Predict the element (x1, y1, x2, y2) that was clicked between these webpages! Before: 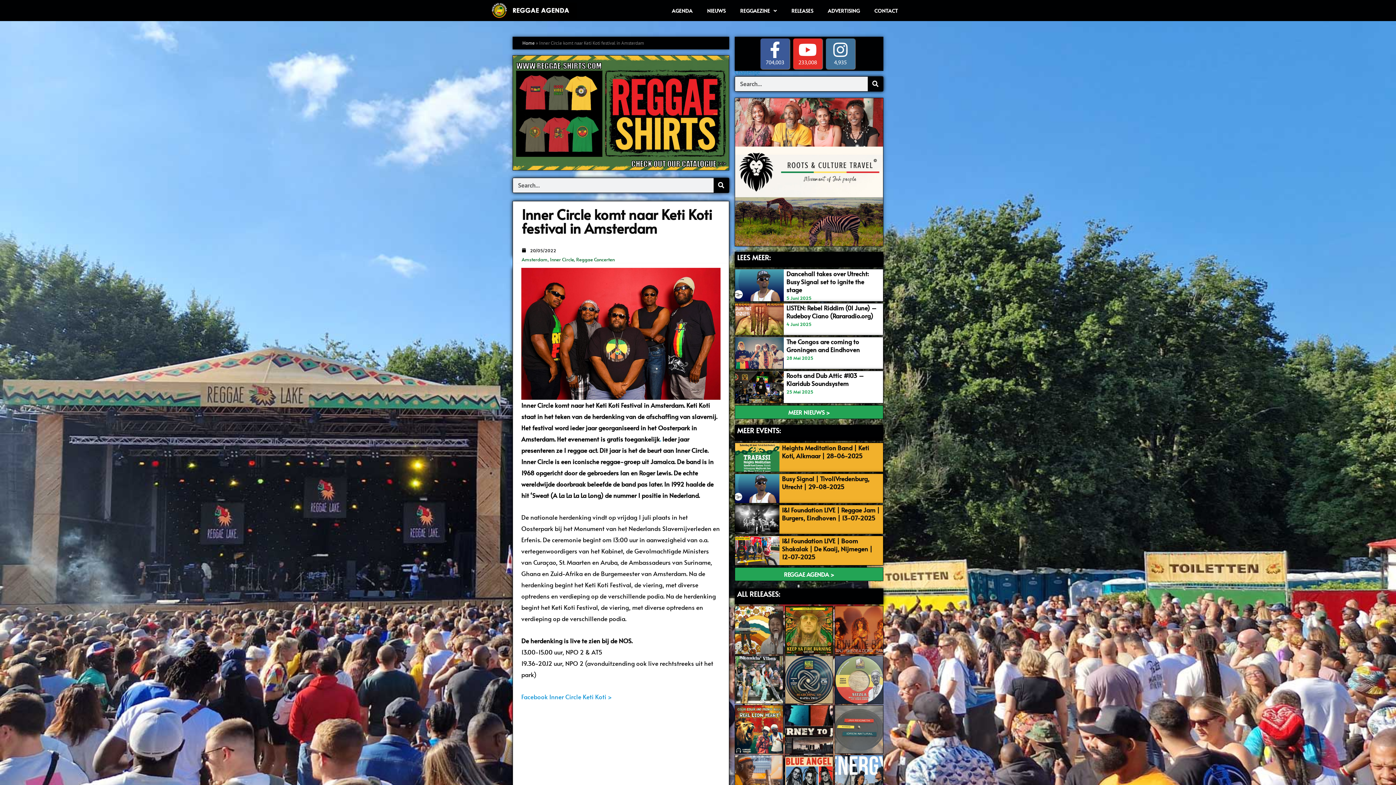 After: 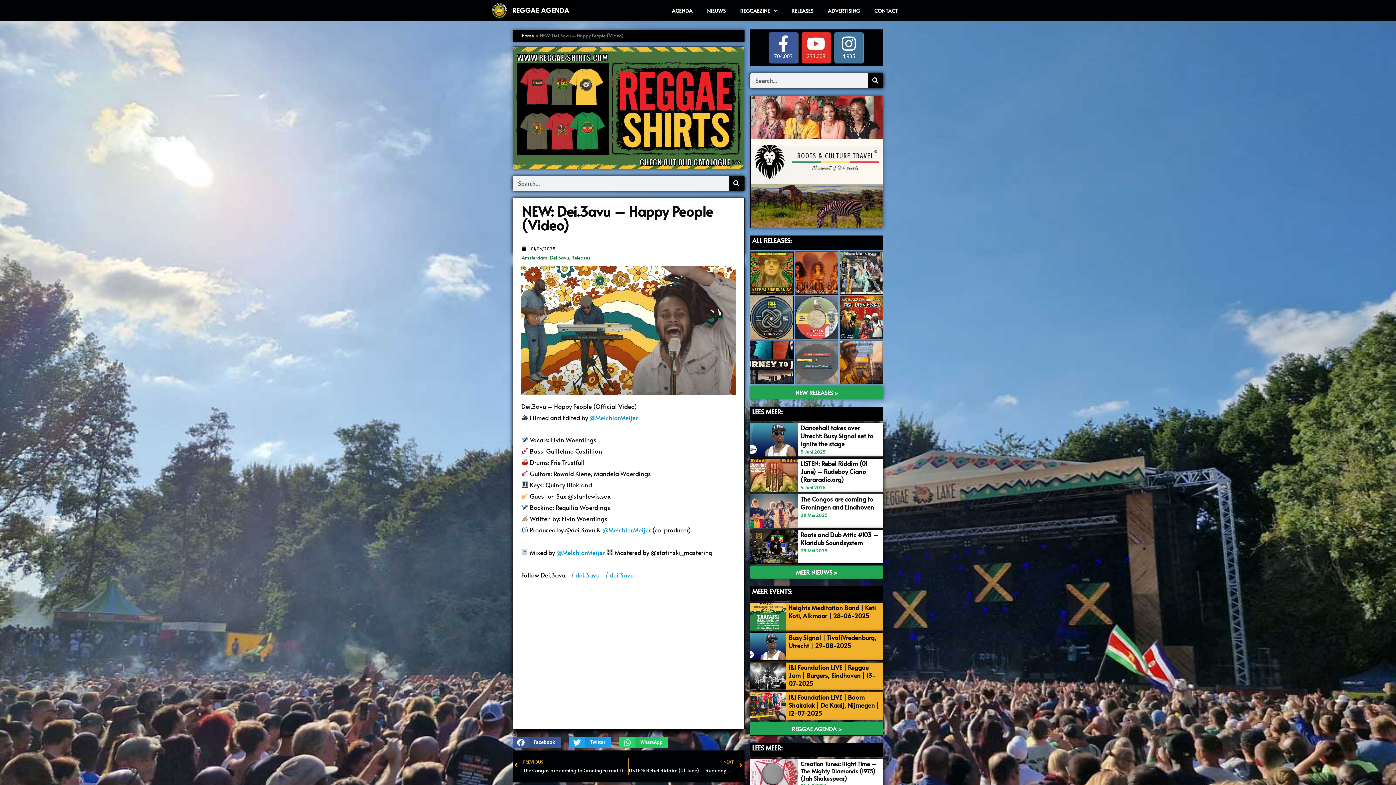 Action: bbox: (735, 606, 783, 654)